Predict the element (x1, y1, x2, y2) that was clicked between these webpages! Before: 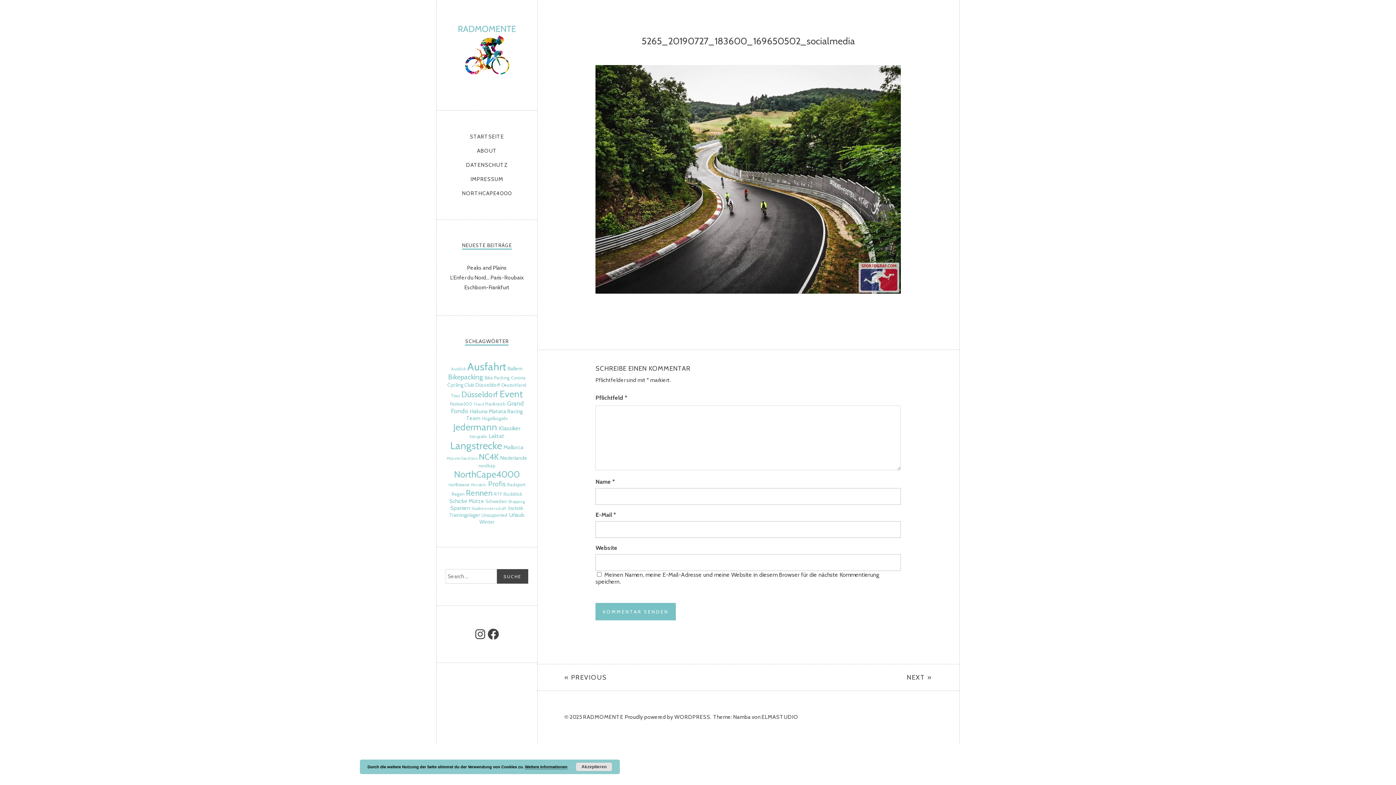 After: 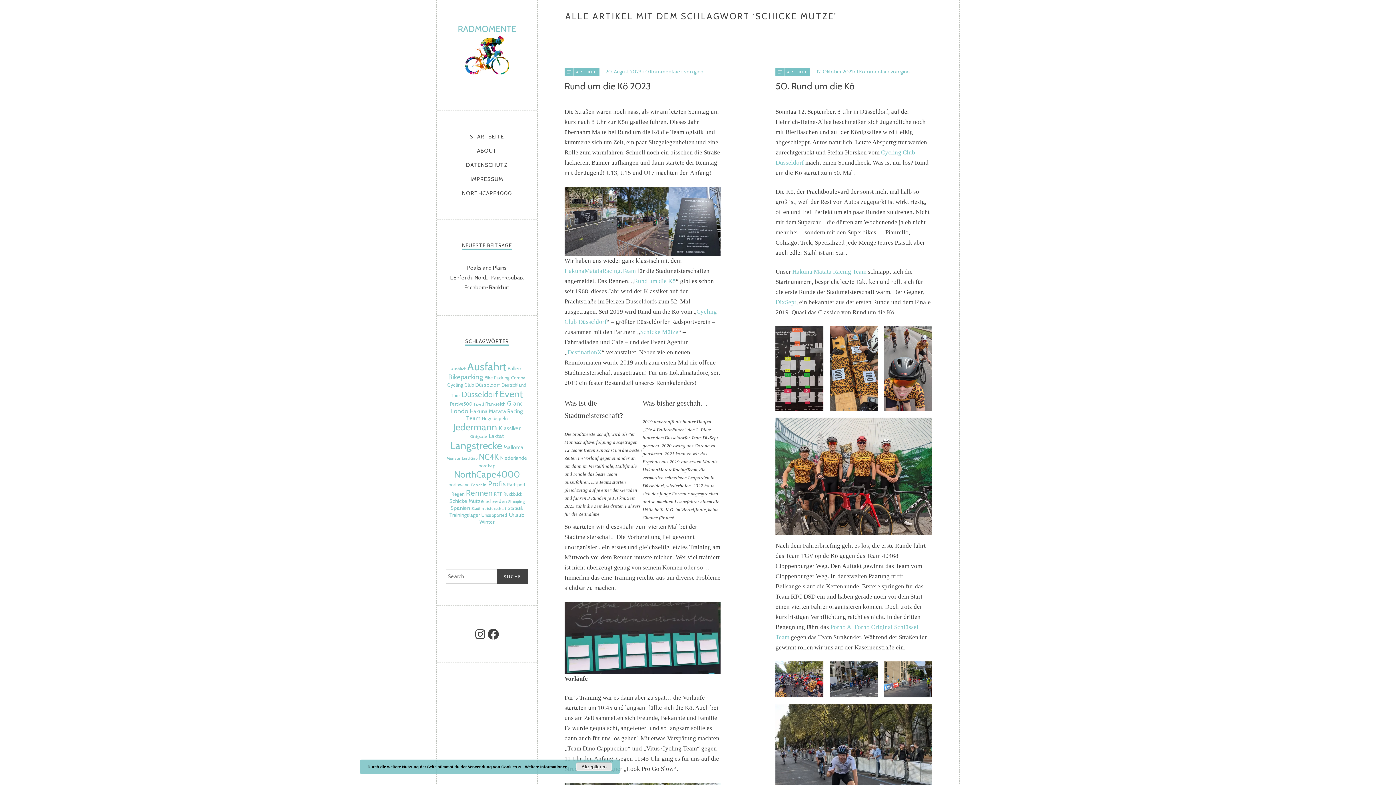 Action: bbox: (449, 497, 484, 504) label: Schicke Mütze (7 Einträge)